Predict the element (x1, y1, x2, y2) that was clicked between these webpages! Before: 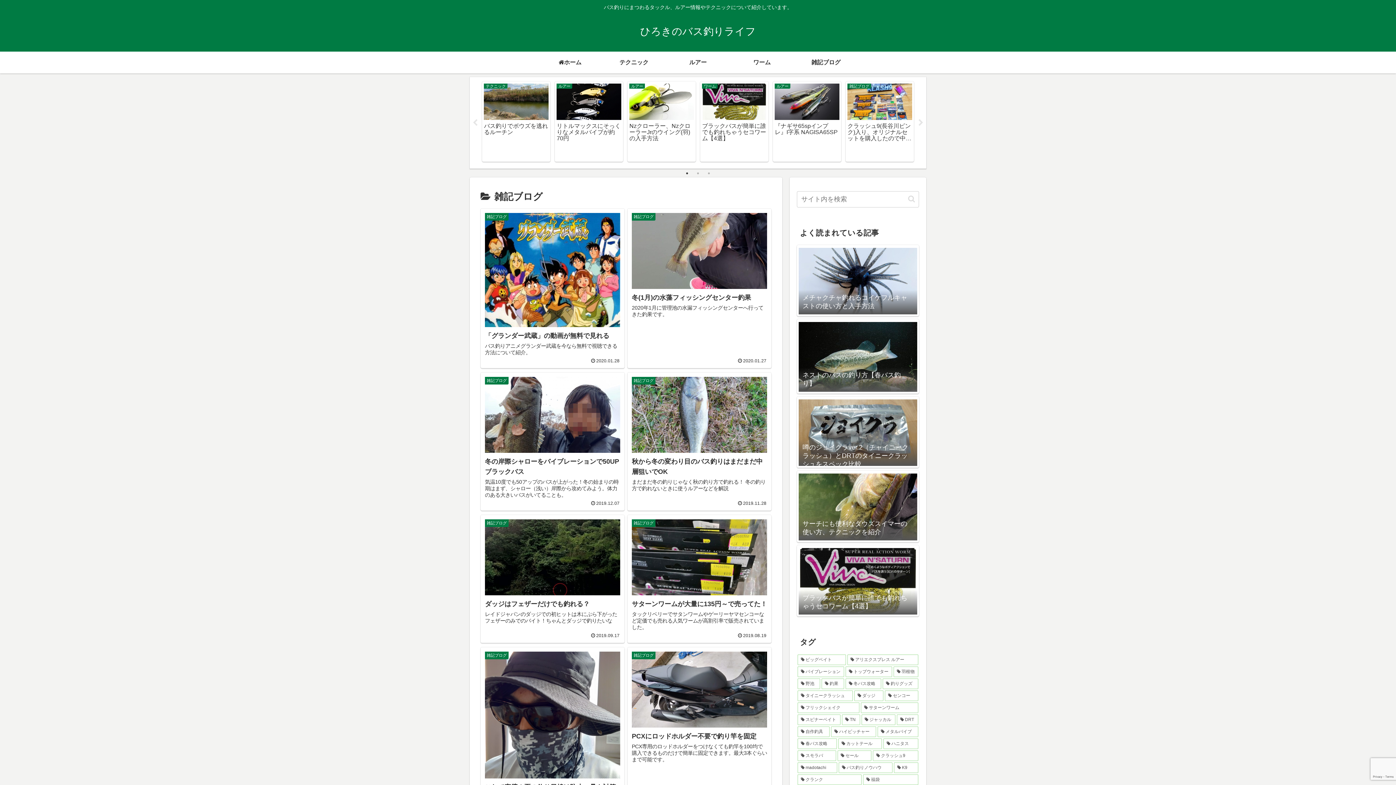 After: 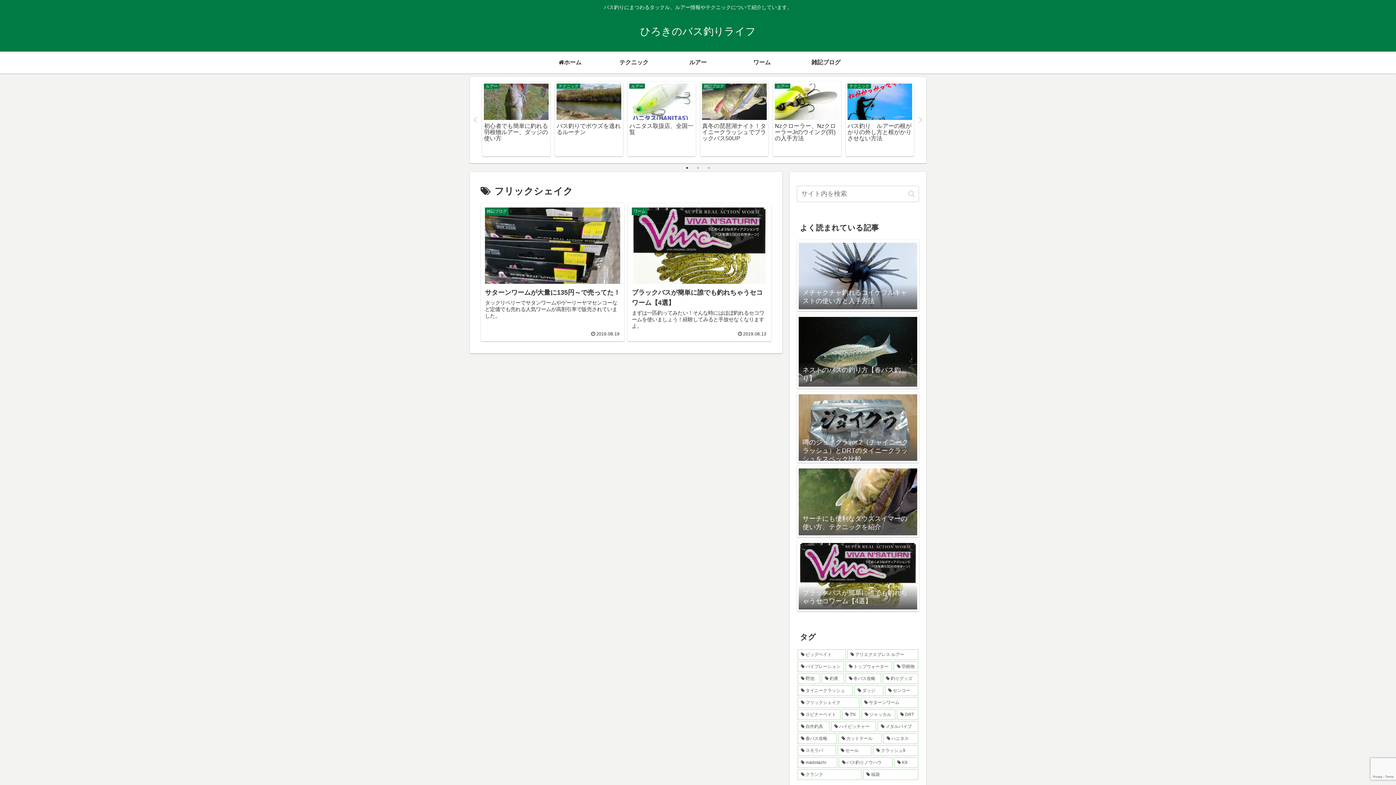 Action: bbox: (797, 703, 859, 713) label: フリックシェイク (2個の項目)